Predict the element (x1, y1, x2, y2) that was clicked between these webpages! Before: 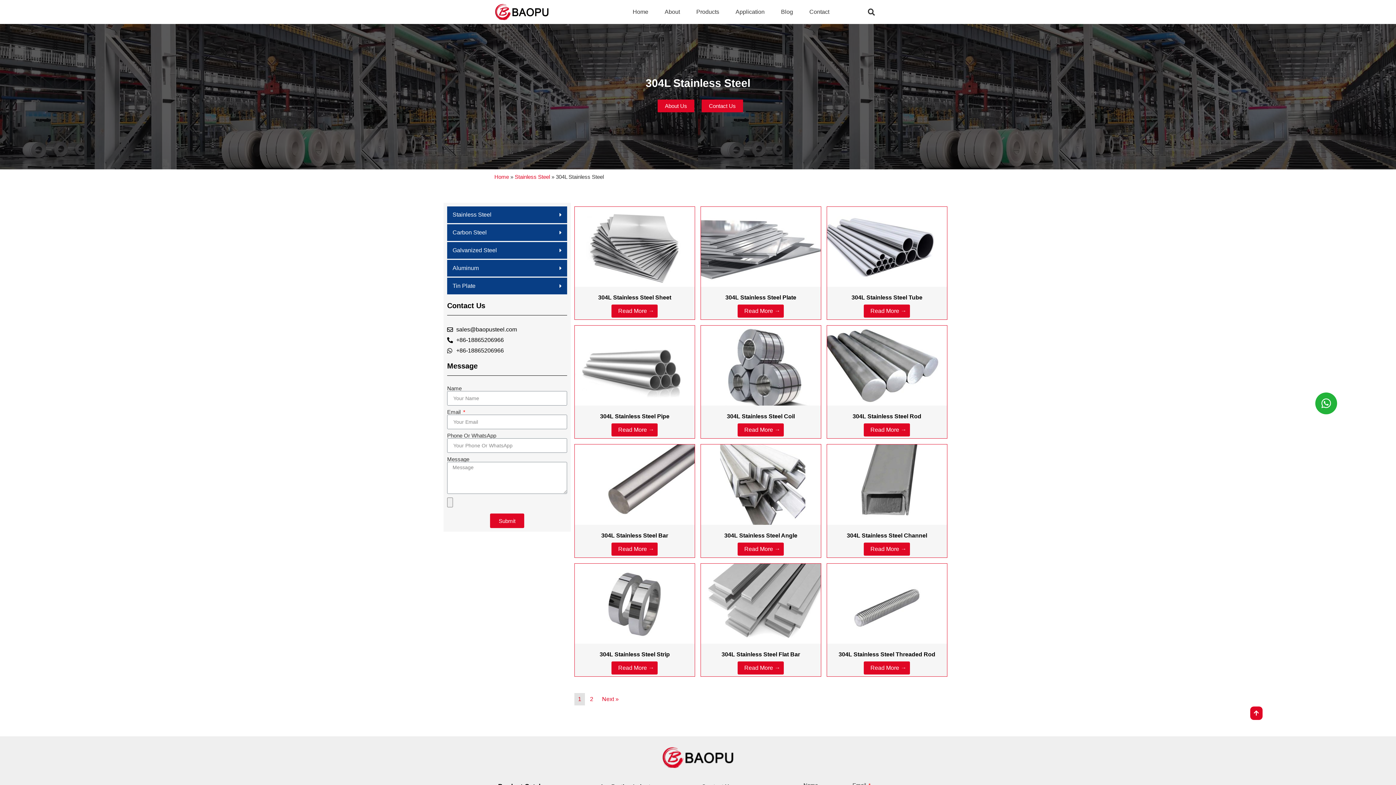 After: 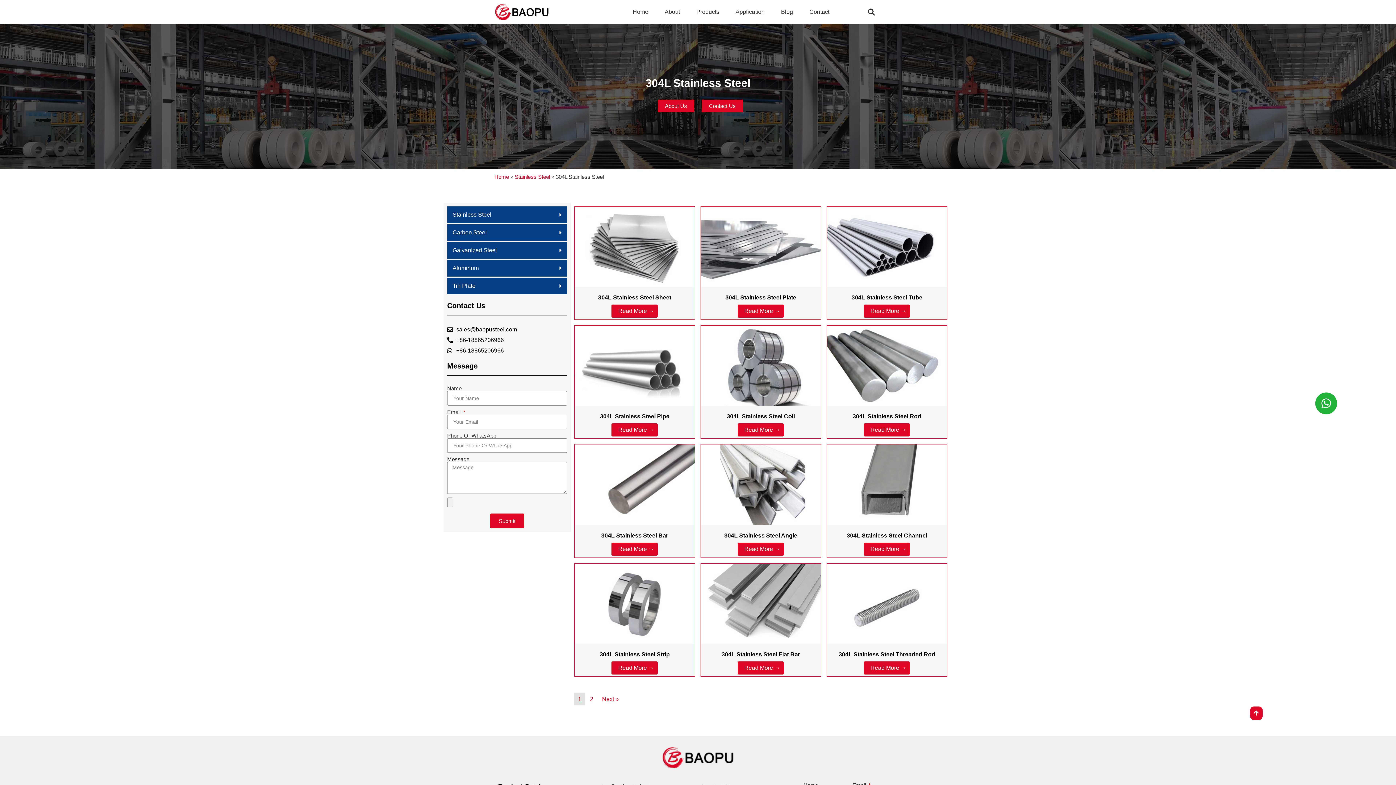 Action: bbox: (452, 211, 491, 217) label: Stainless Steel